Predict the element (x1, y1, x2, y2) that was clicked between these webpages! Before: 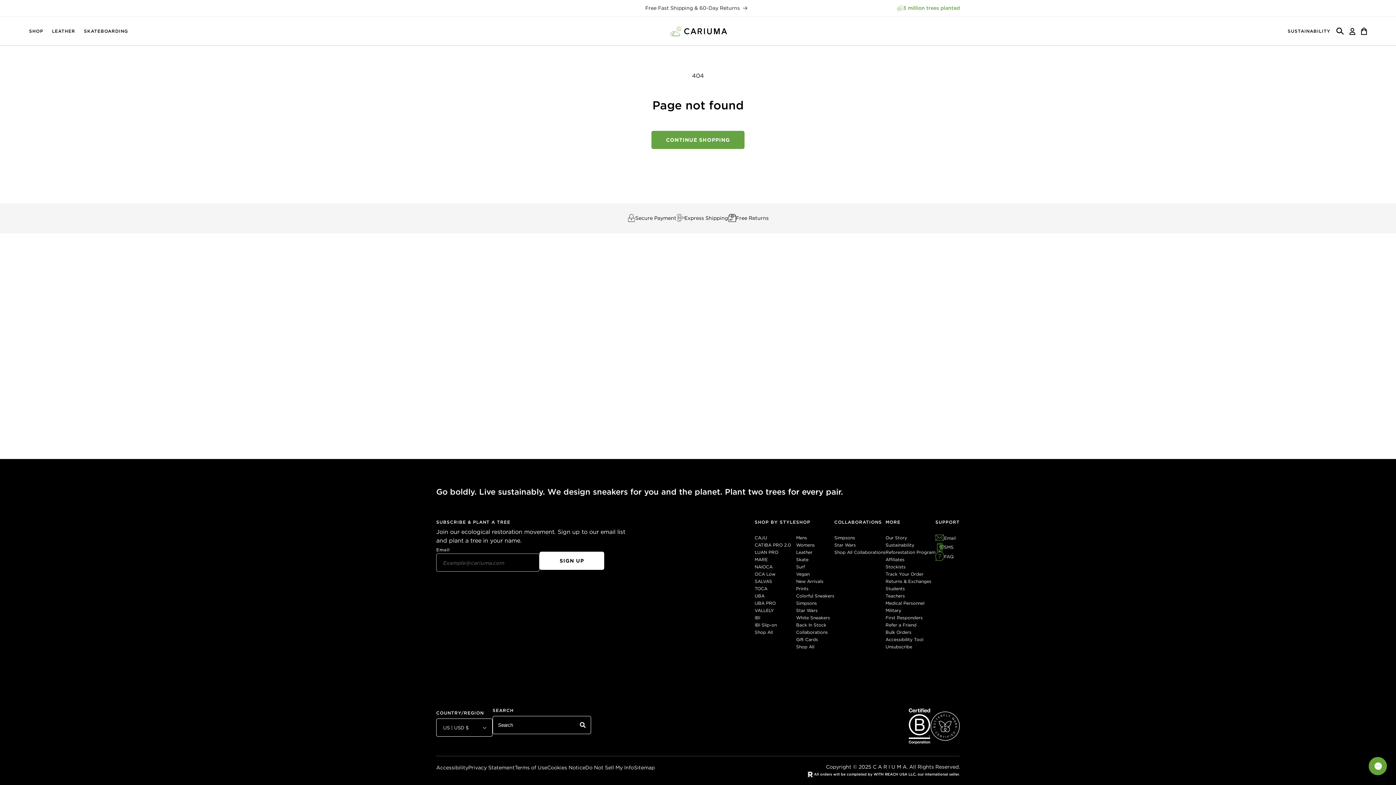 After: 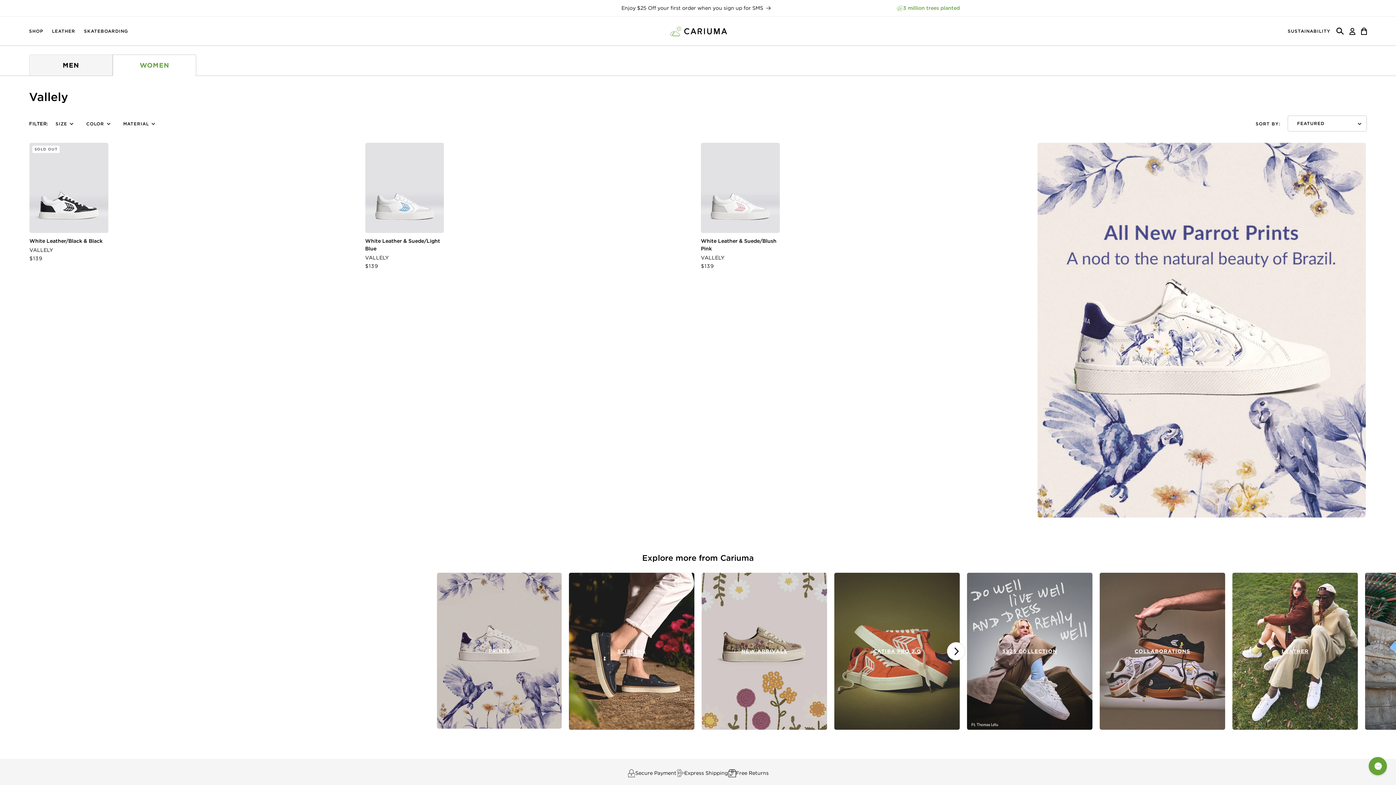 Action: bbox: (754, 608, 774, 613) label: VALLELY